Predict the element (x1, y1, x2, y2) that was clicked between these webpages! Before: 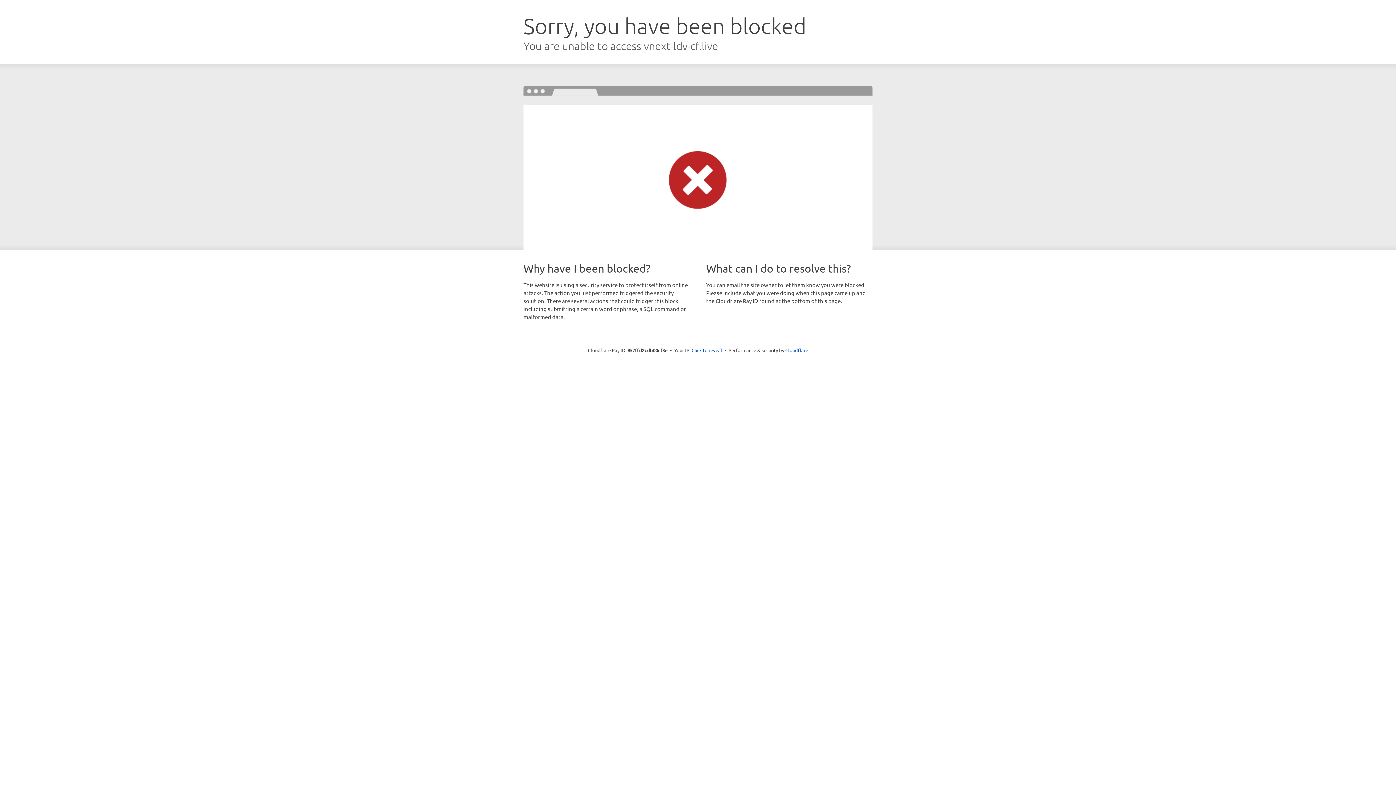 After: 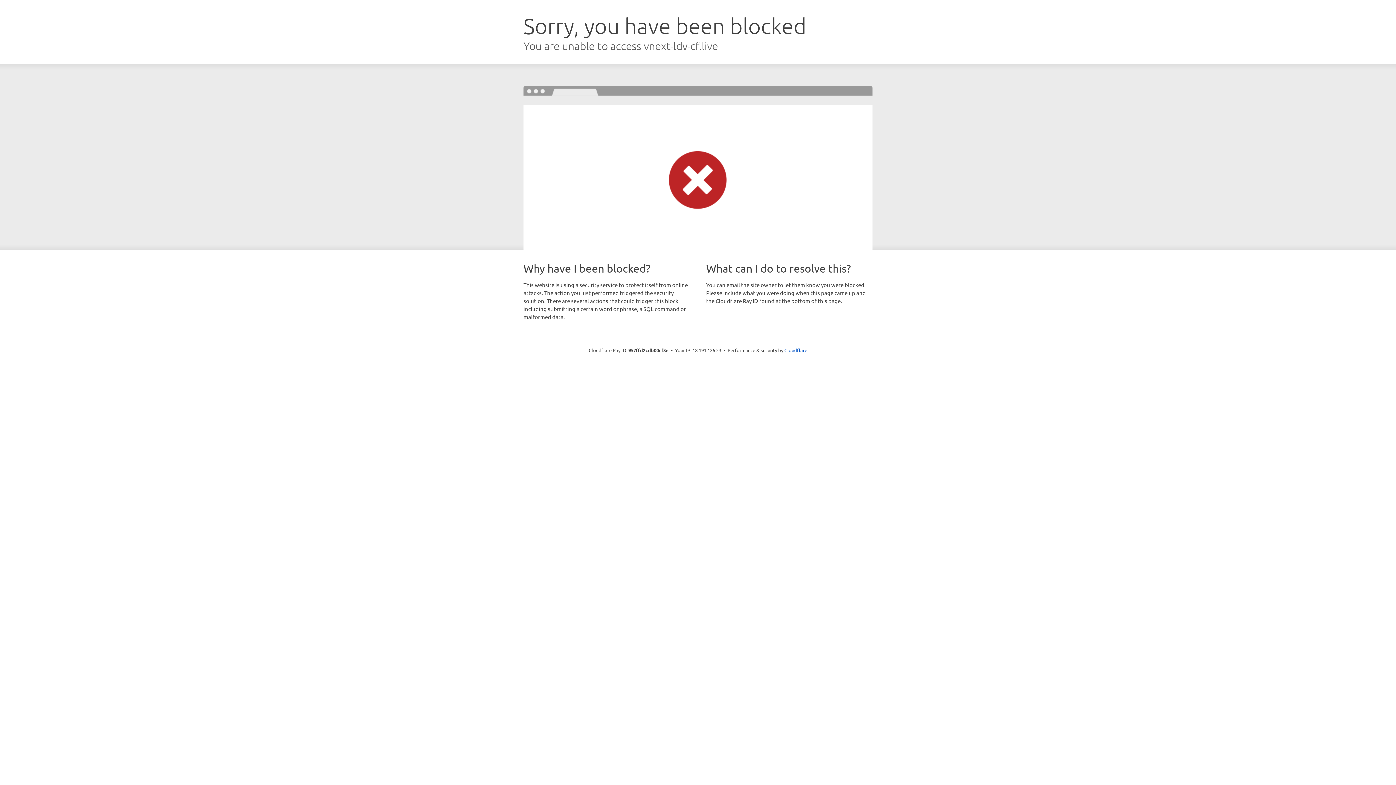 Action: label: Click to reveal bbox: (691, 346, 722, 353)